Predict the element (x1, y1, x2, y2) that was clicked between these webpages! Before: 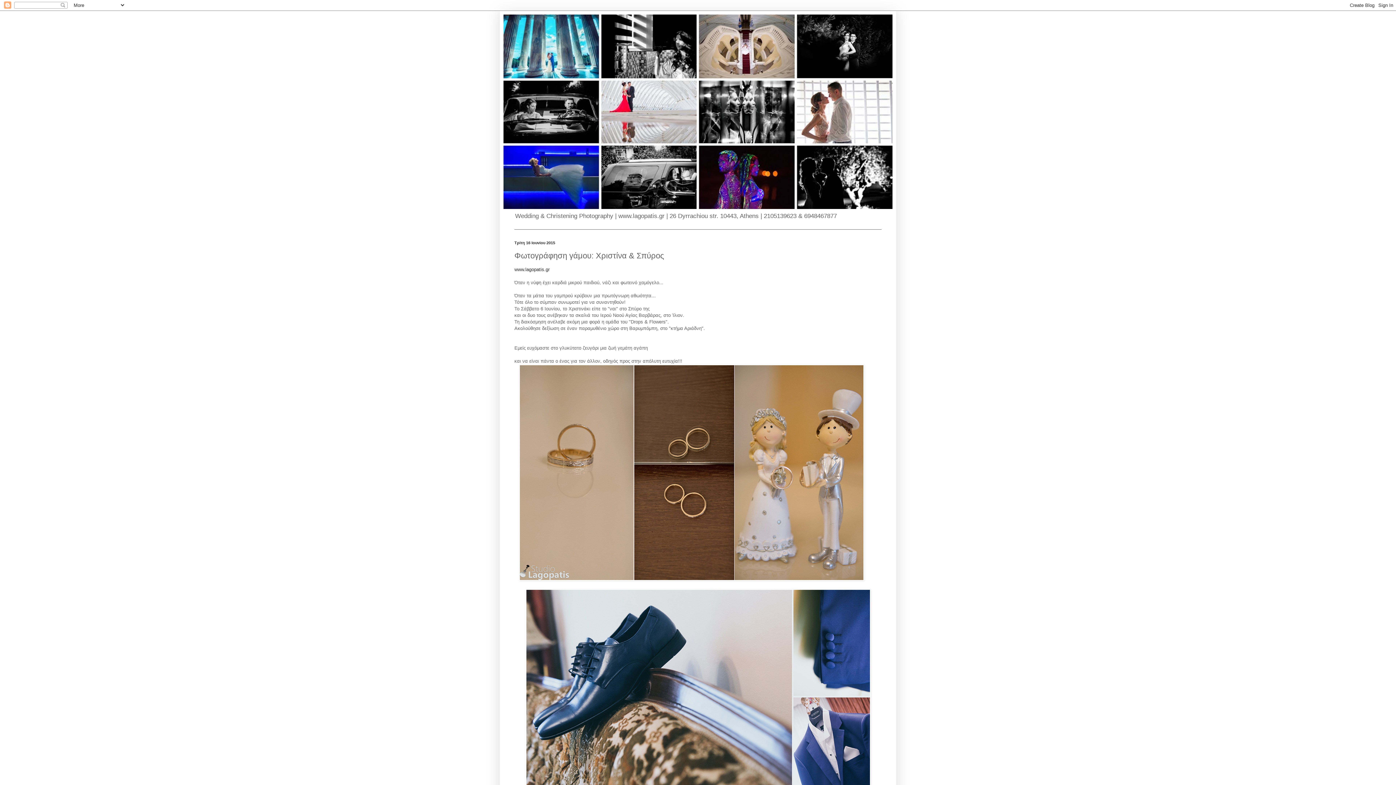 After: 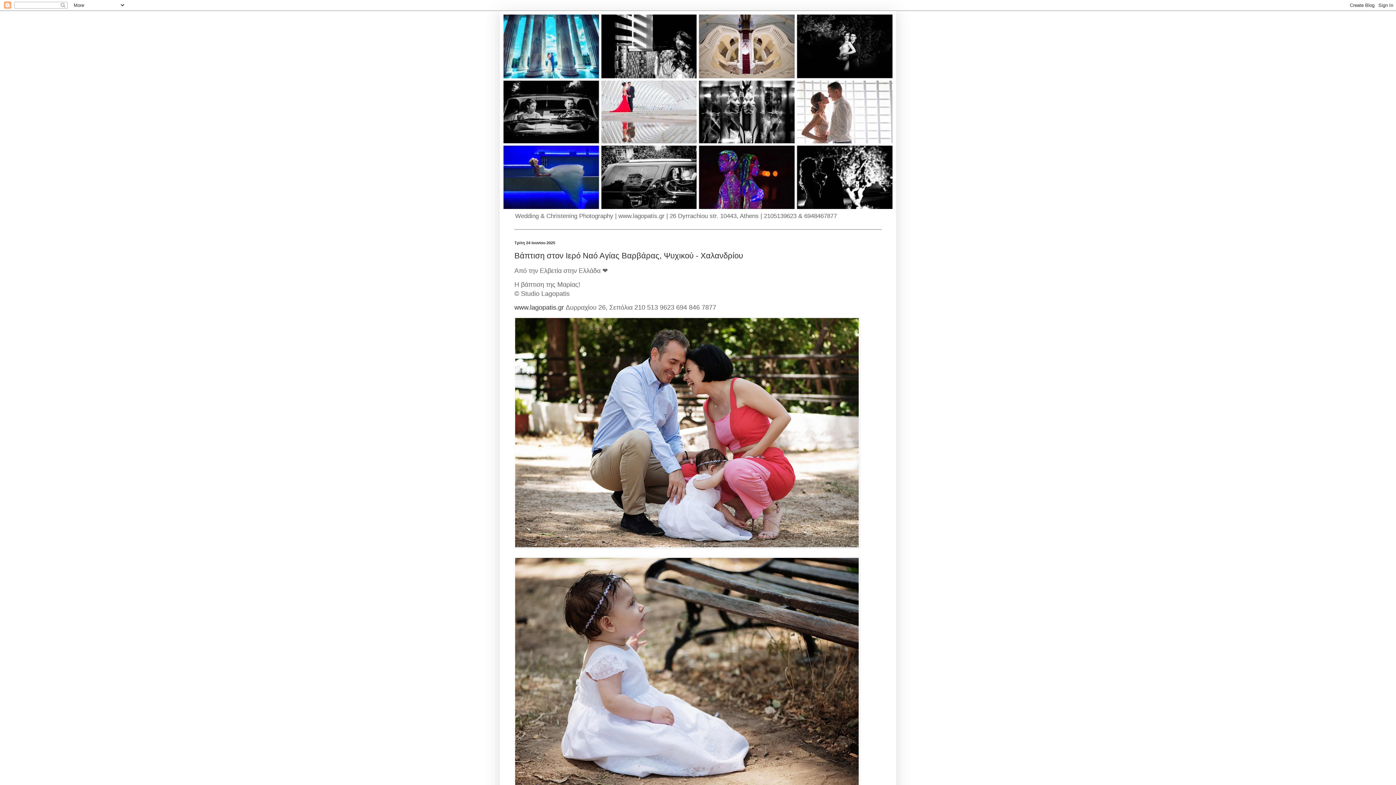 Action: bbox: (503, 14, 892, 209)